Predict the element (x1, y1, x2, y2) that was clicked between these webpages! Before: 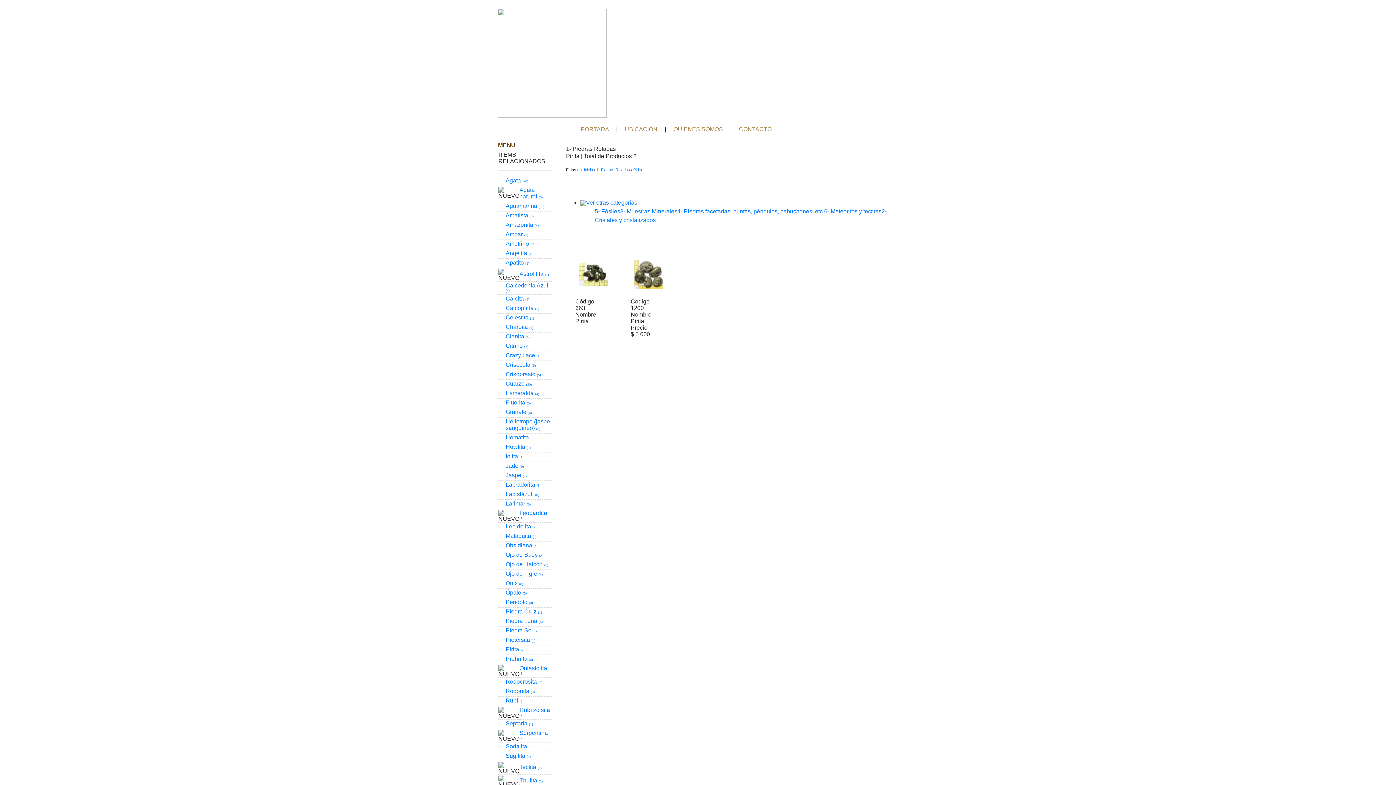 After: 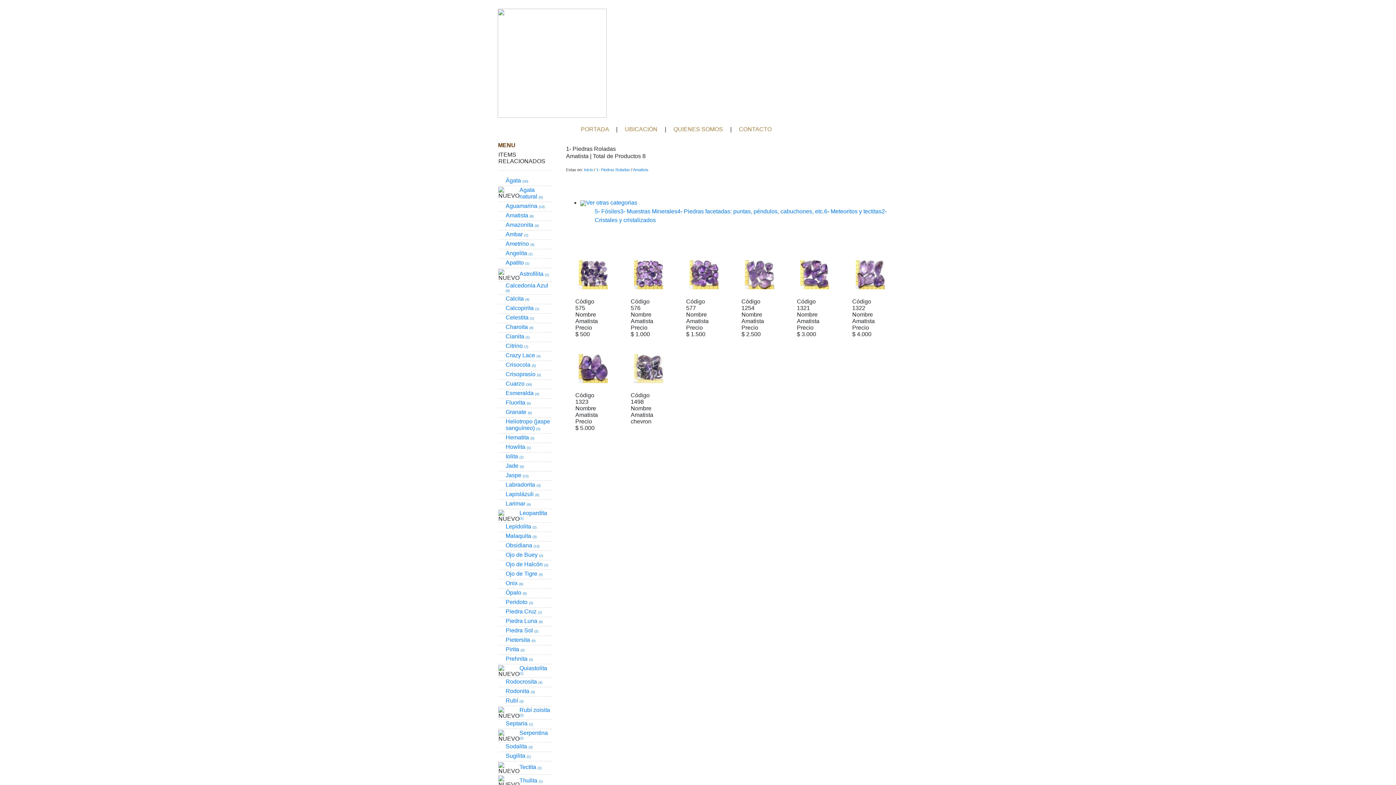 Action: label: Amatista (8) bbox: (505, 212, 533, 218)